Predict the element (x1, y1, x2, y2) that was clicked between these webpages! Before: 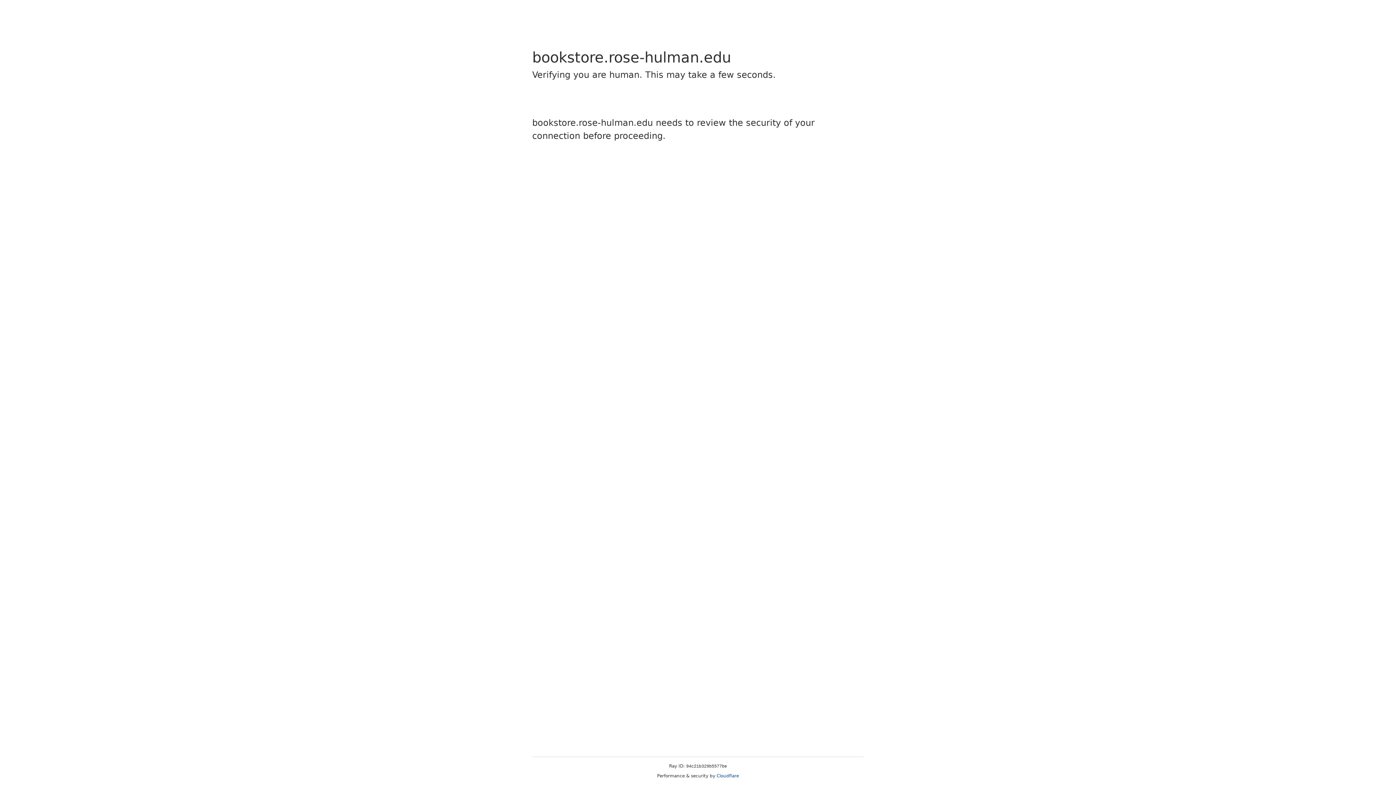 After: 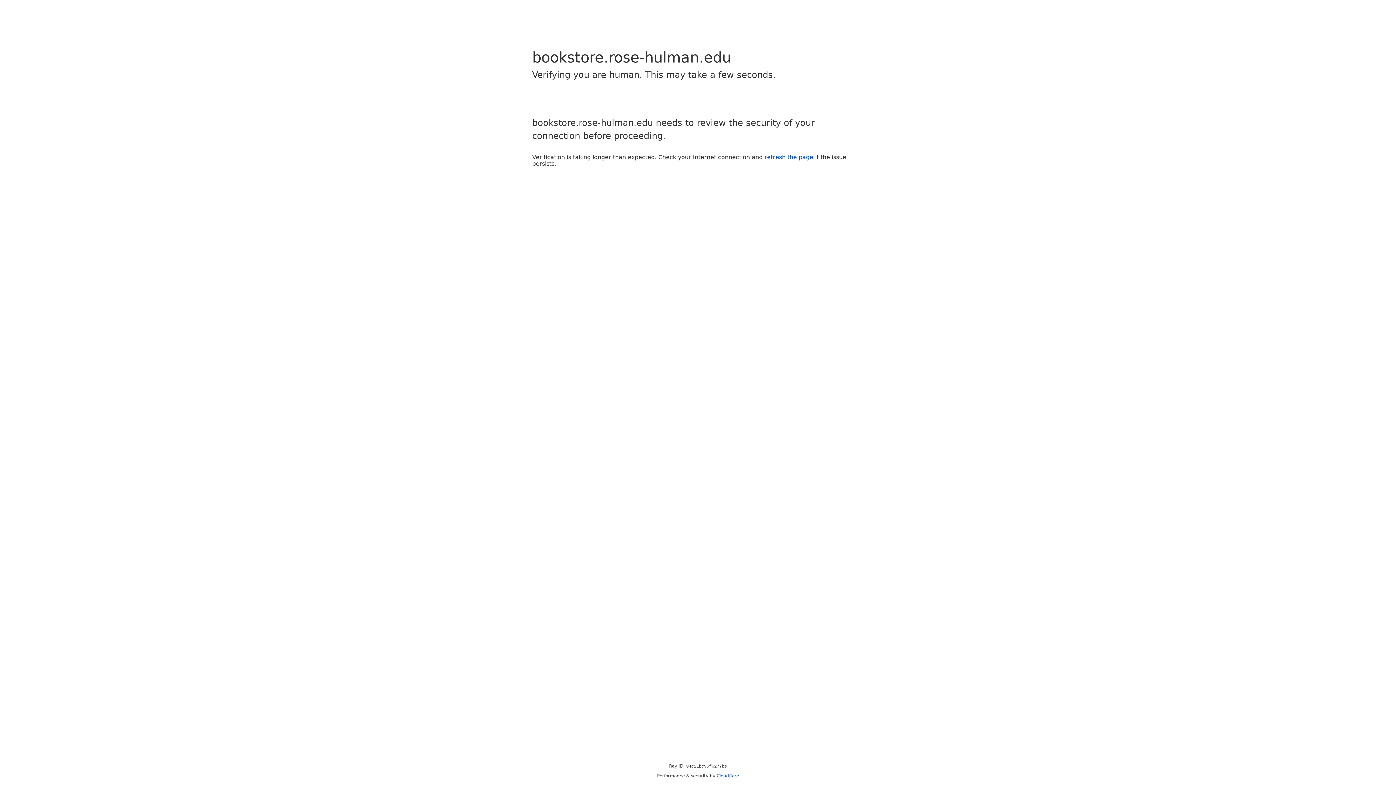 Action: label: Cloudflare bbox: (716, 773, 739, 778)